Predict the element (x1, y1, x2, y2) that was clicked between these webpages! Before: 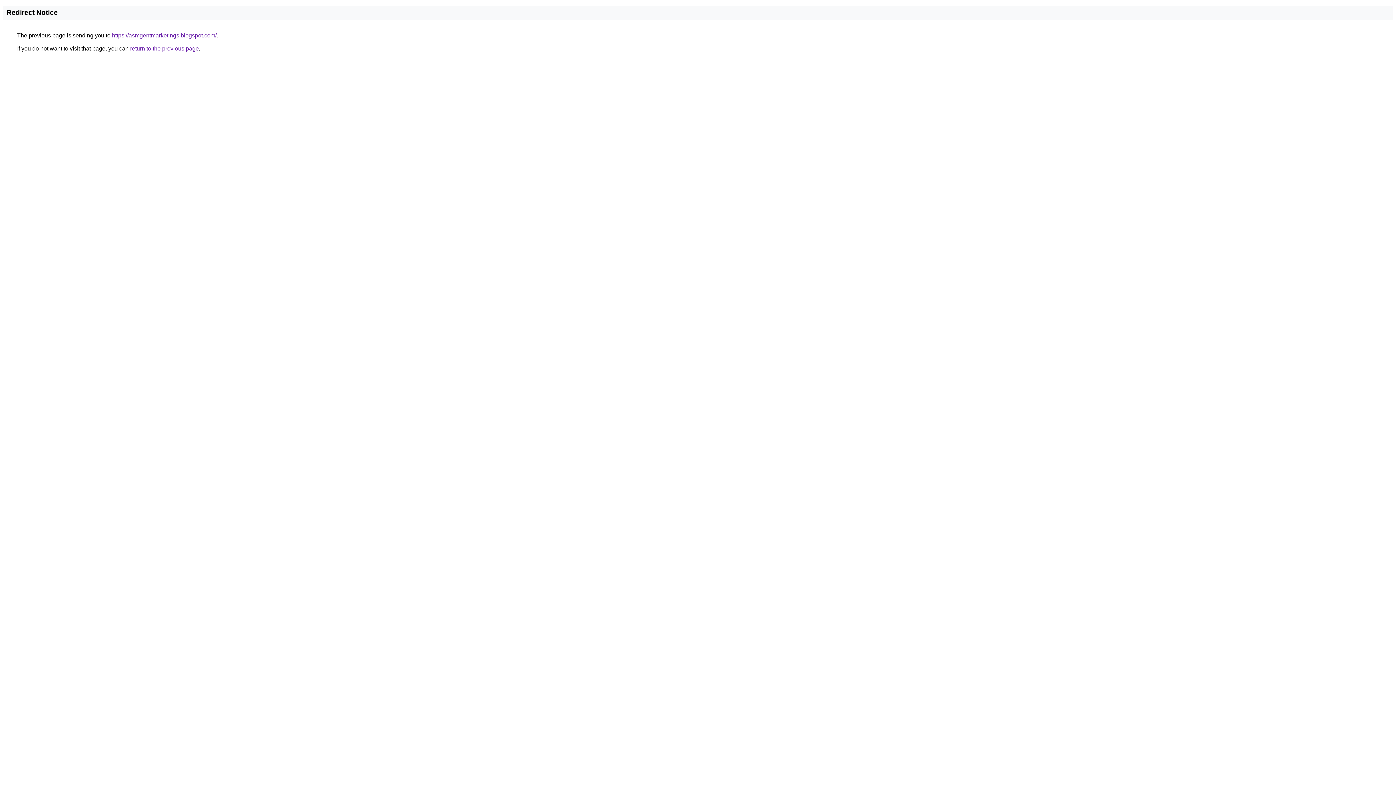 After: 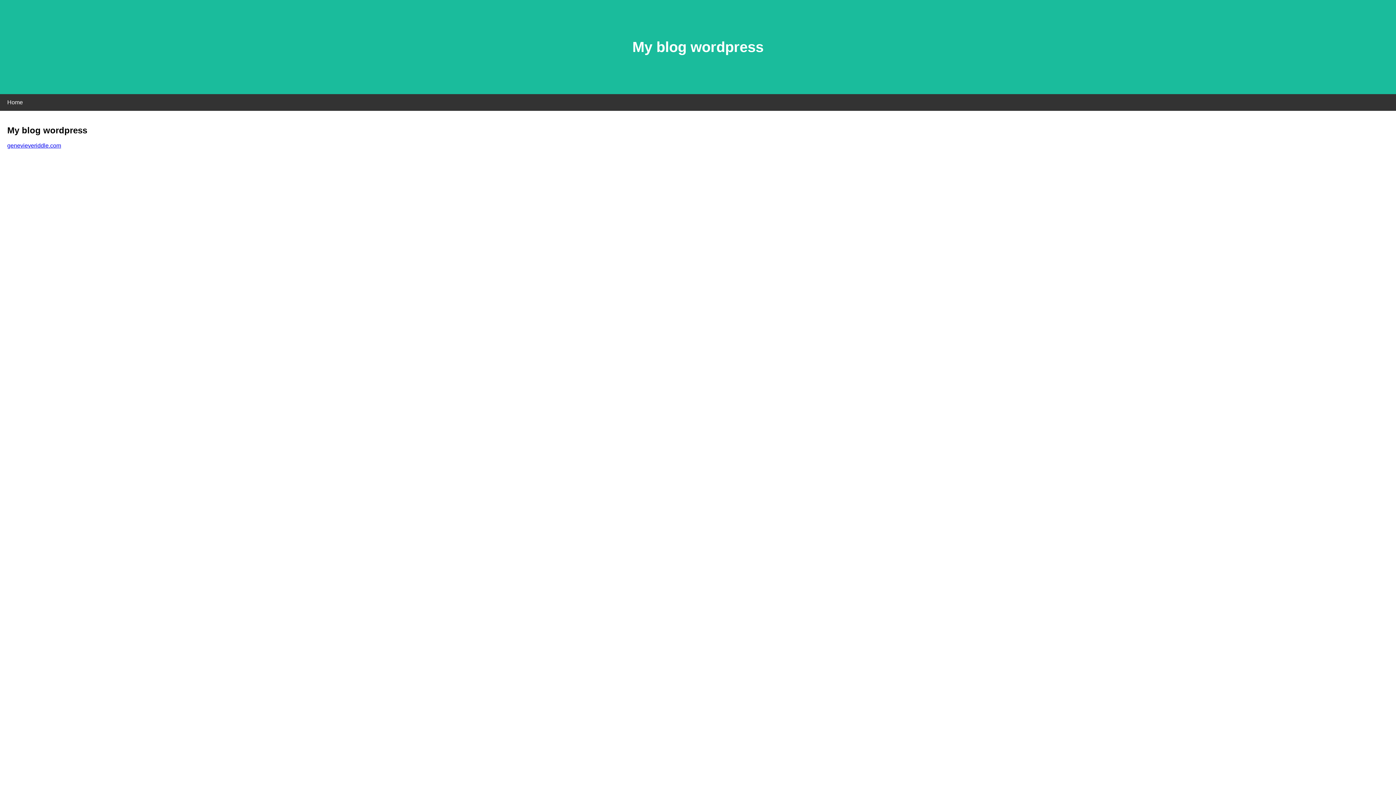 Action: bbox: (112, 32, 216, 38) label: https://asmgentmarketings.blogspot.com/